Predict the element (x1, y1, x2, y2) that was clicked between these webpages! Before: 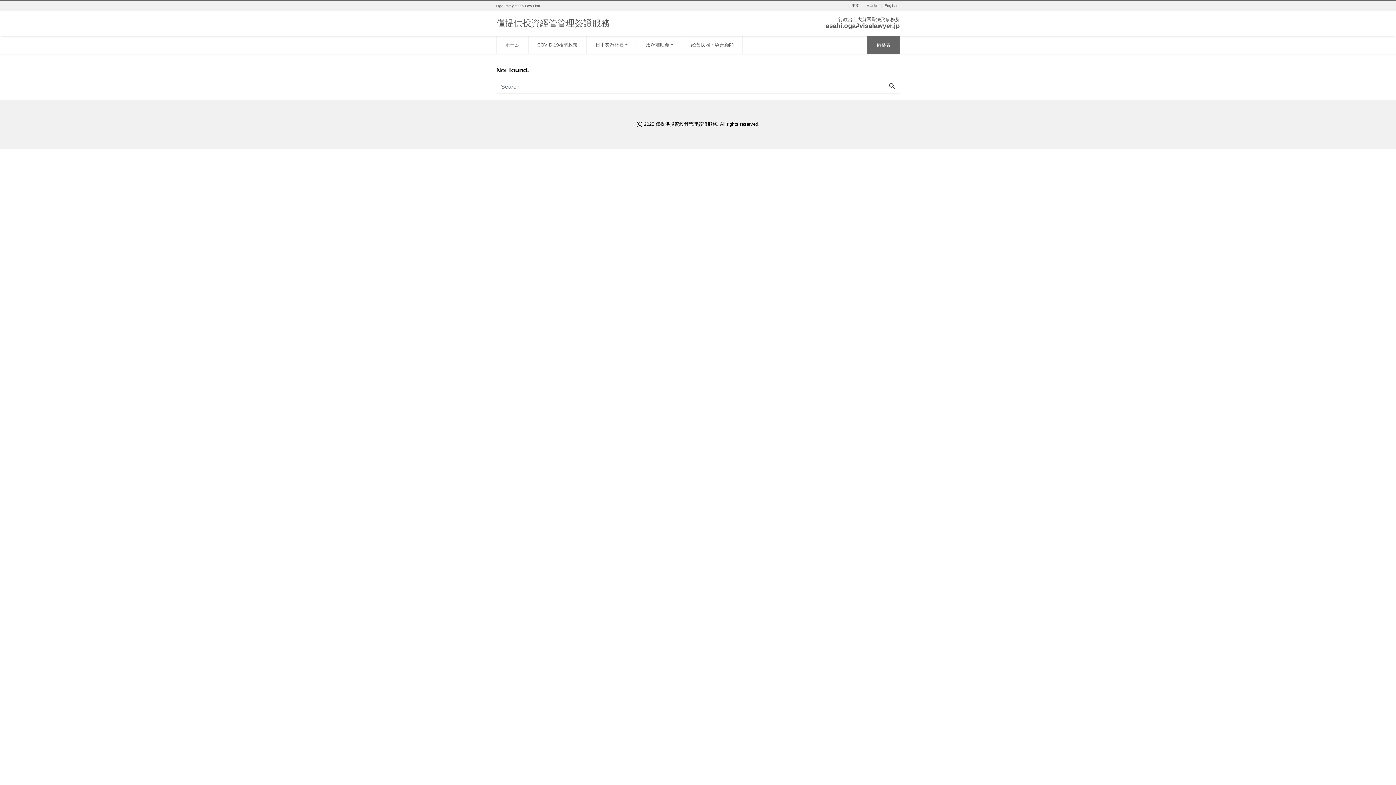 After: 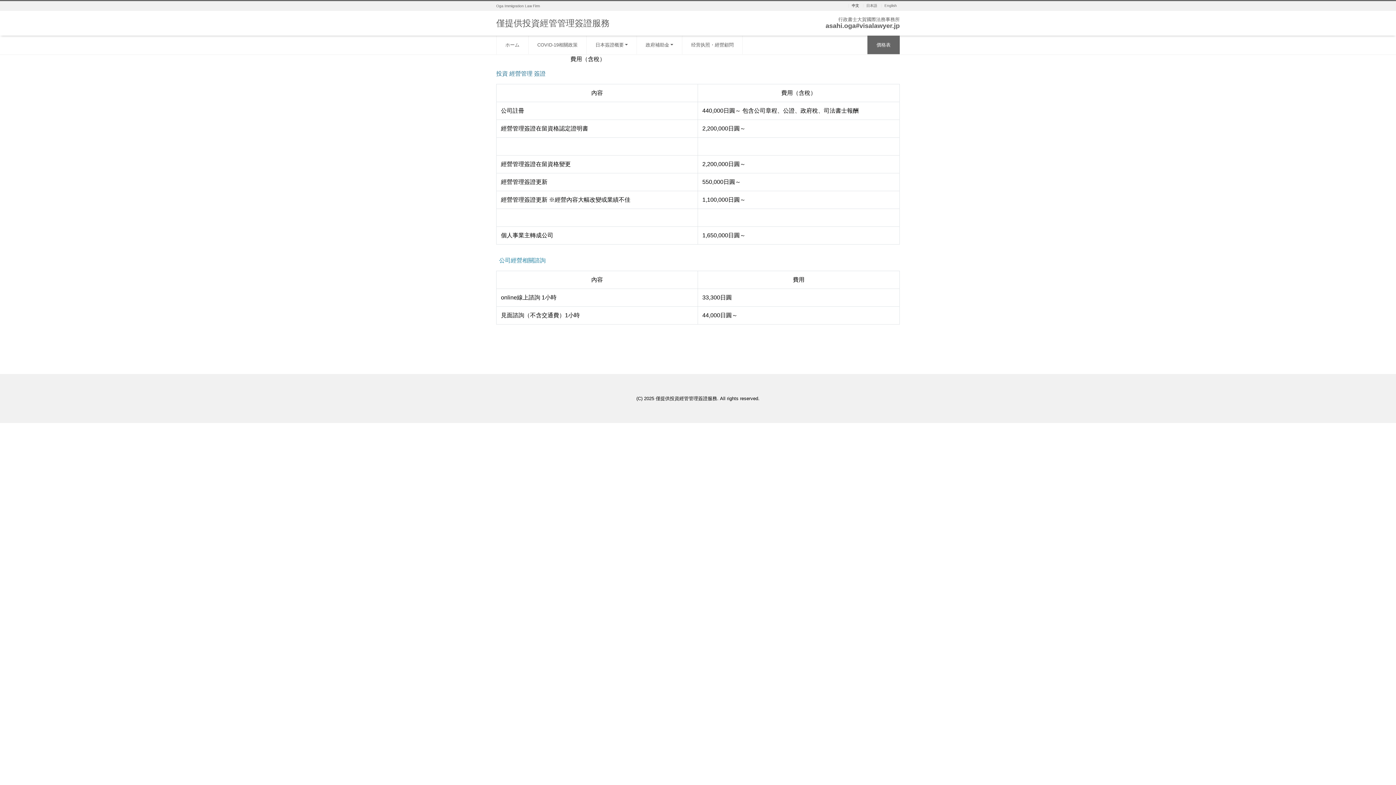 Action: bbox: (867, 35, 900, 54) label: 價格表